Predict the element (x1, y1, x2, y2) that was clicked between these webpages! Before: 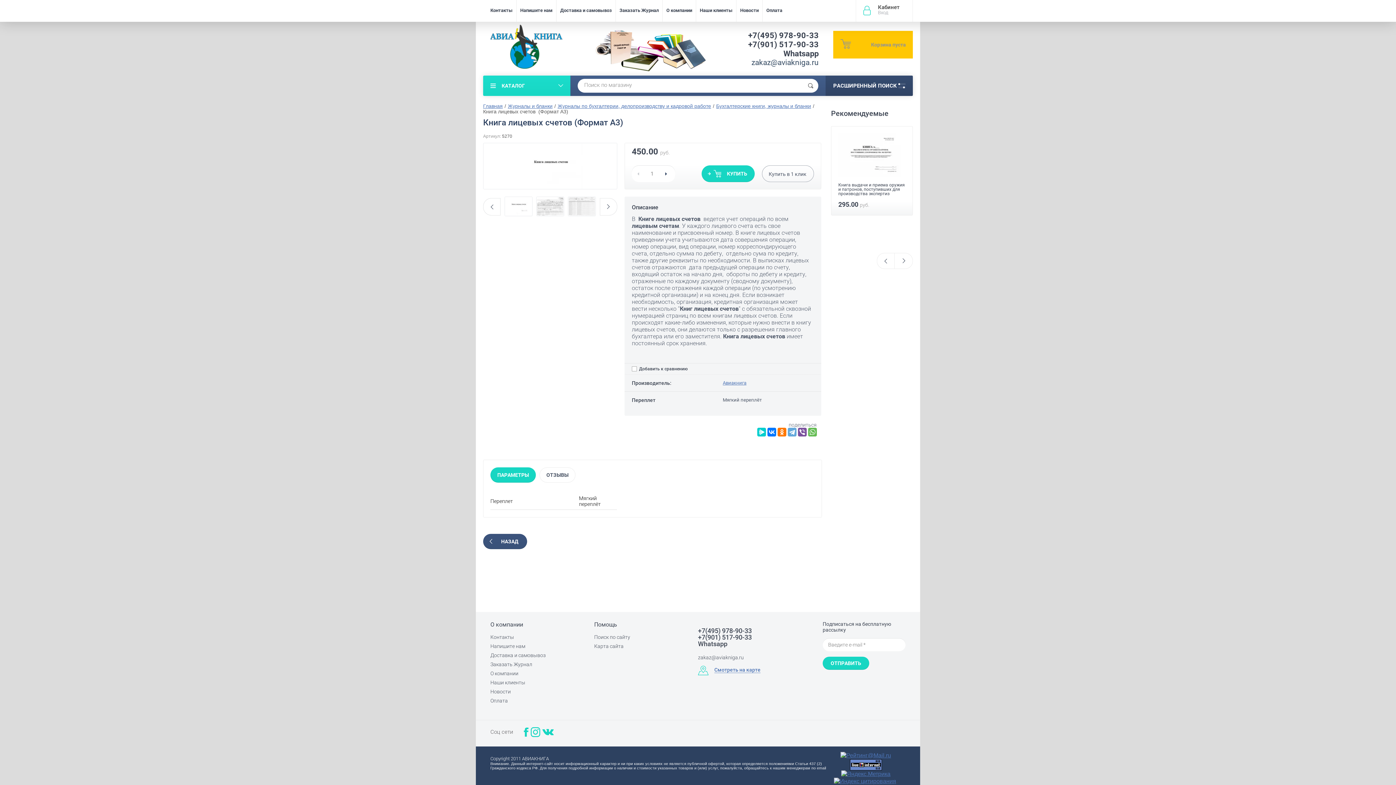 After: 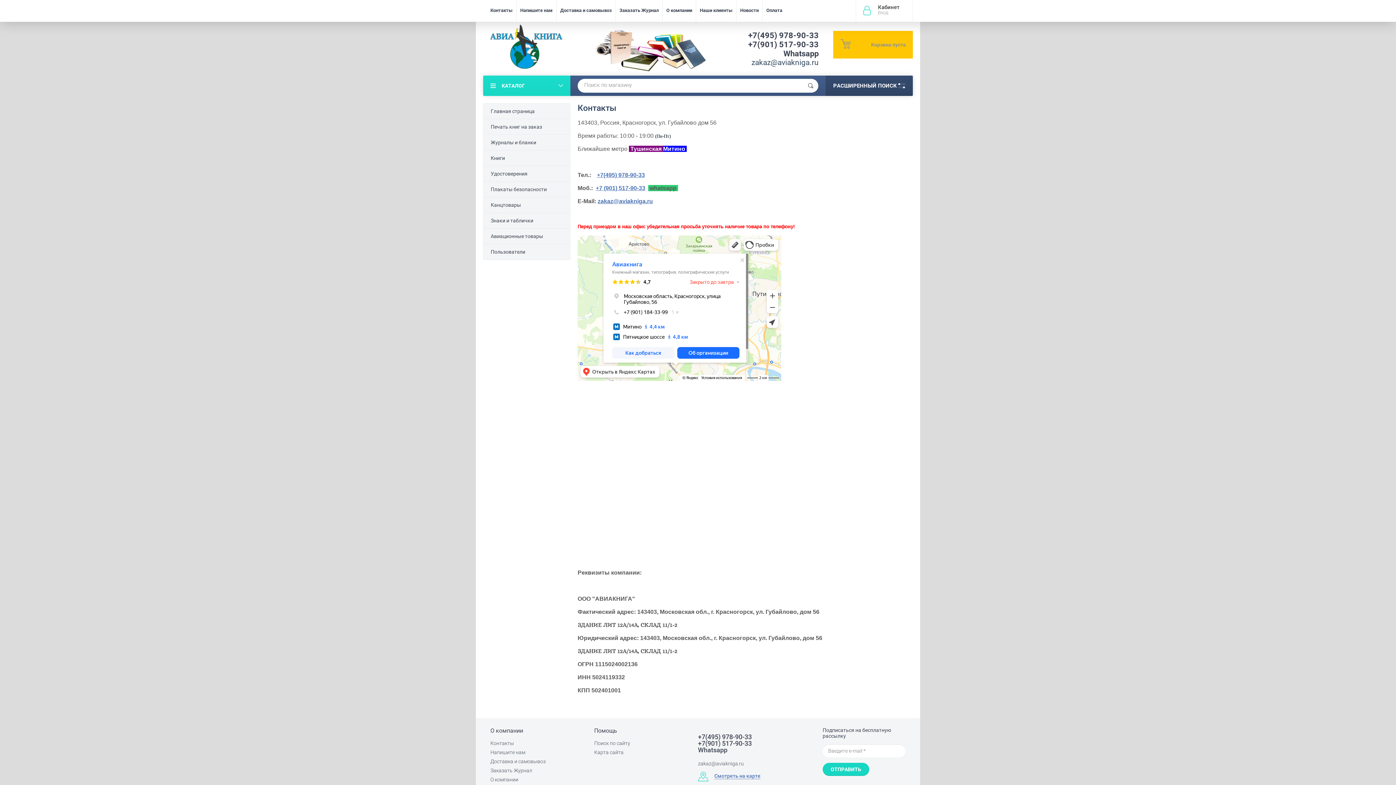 Action: bbox: (698, 666, 802, 676) label: Смотреть на карте